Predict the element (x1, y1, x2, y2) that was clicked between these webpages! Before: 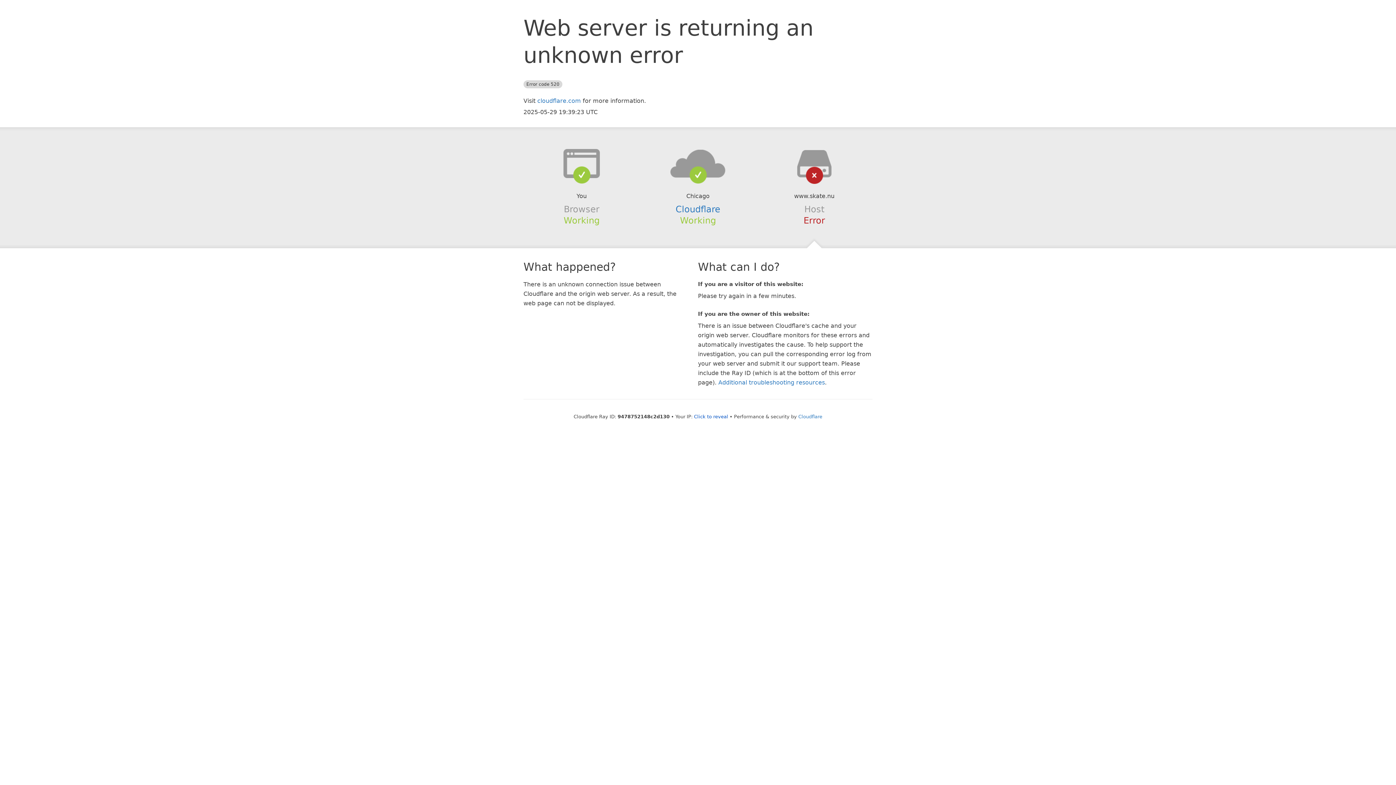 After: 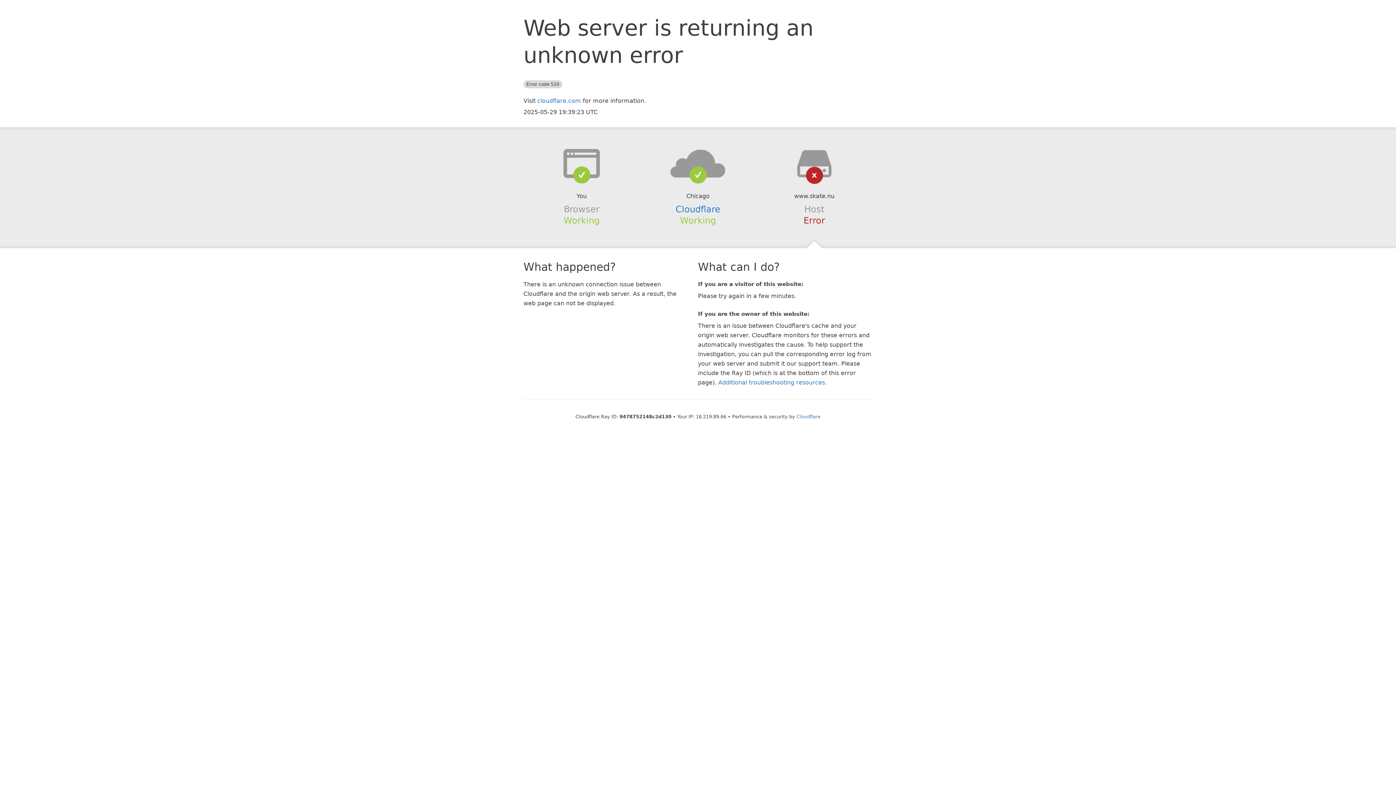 Action: bbox: (694, 414, 728, 419) label: Click to reveal